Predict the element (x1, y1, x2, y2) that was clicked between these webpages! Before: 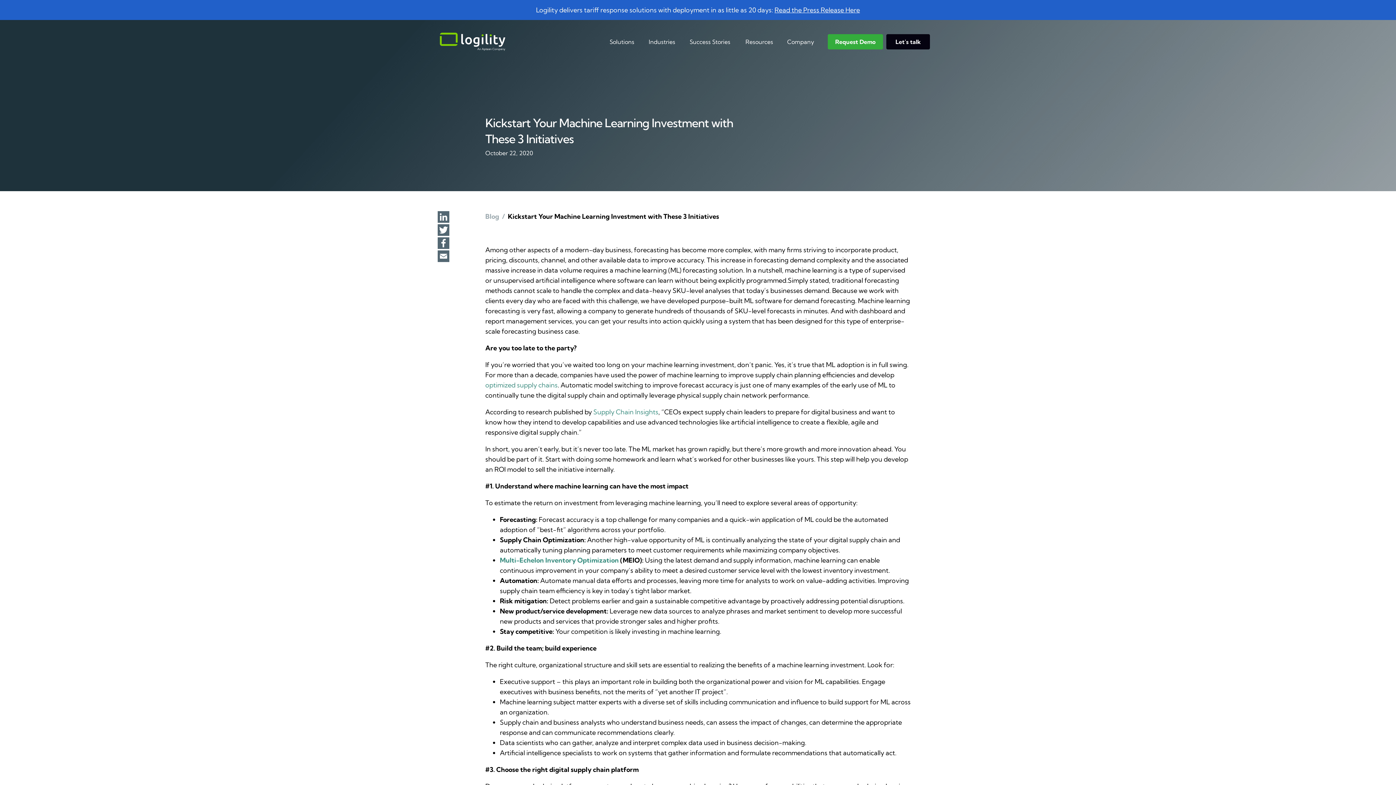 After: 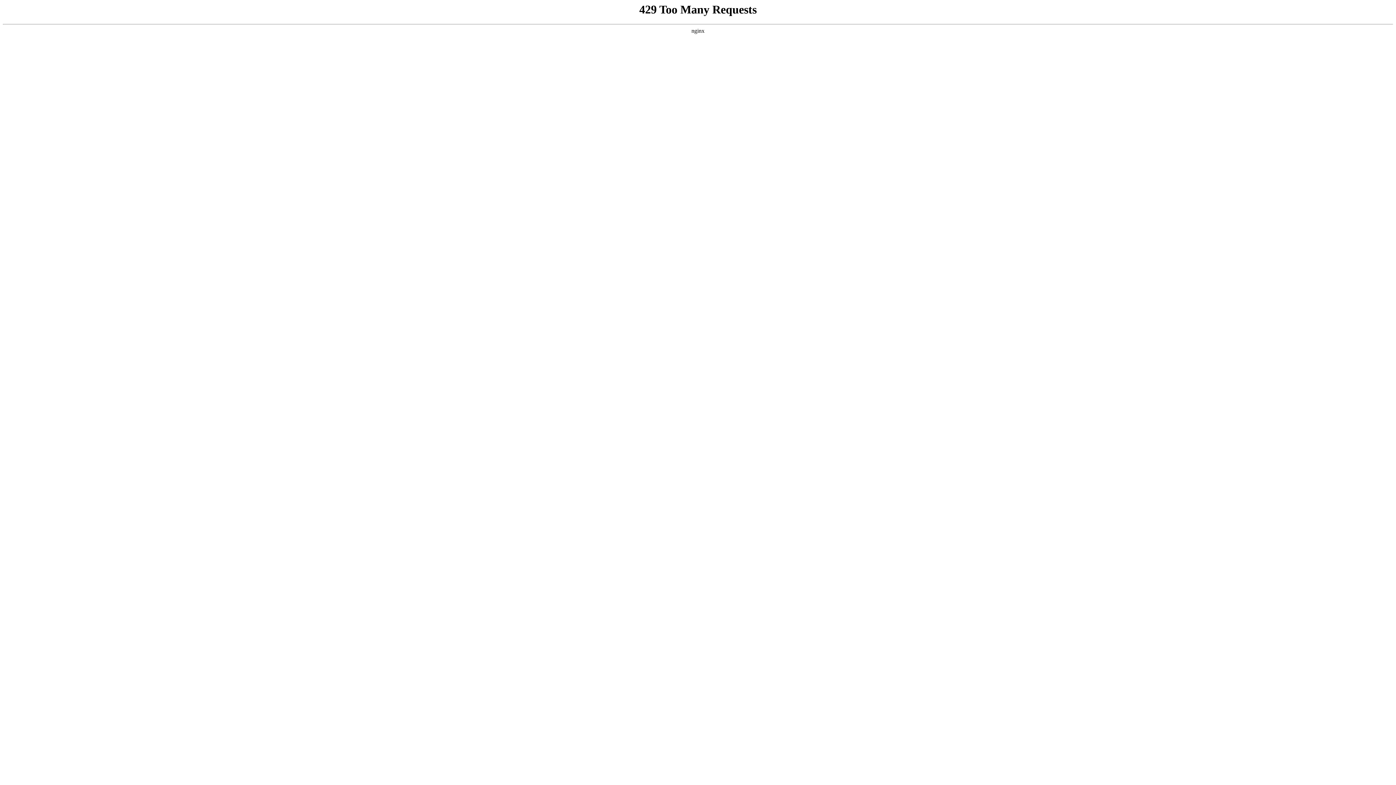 Action: bbox: (887, 34, 929, 48) label: Let’s talk